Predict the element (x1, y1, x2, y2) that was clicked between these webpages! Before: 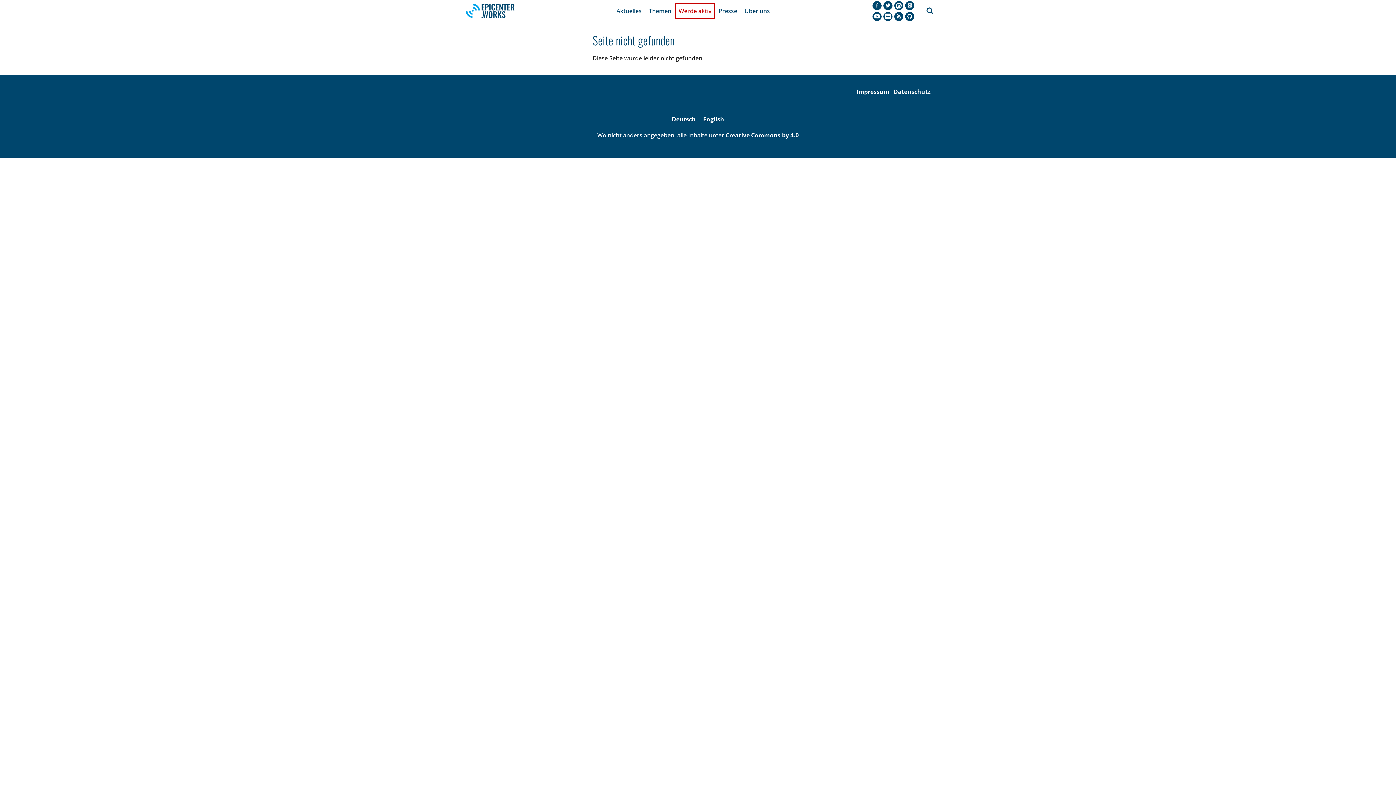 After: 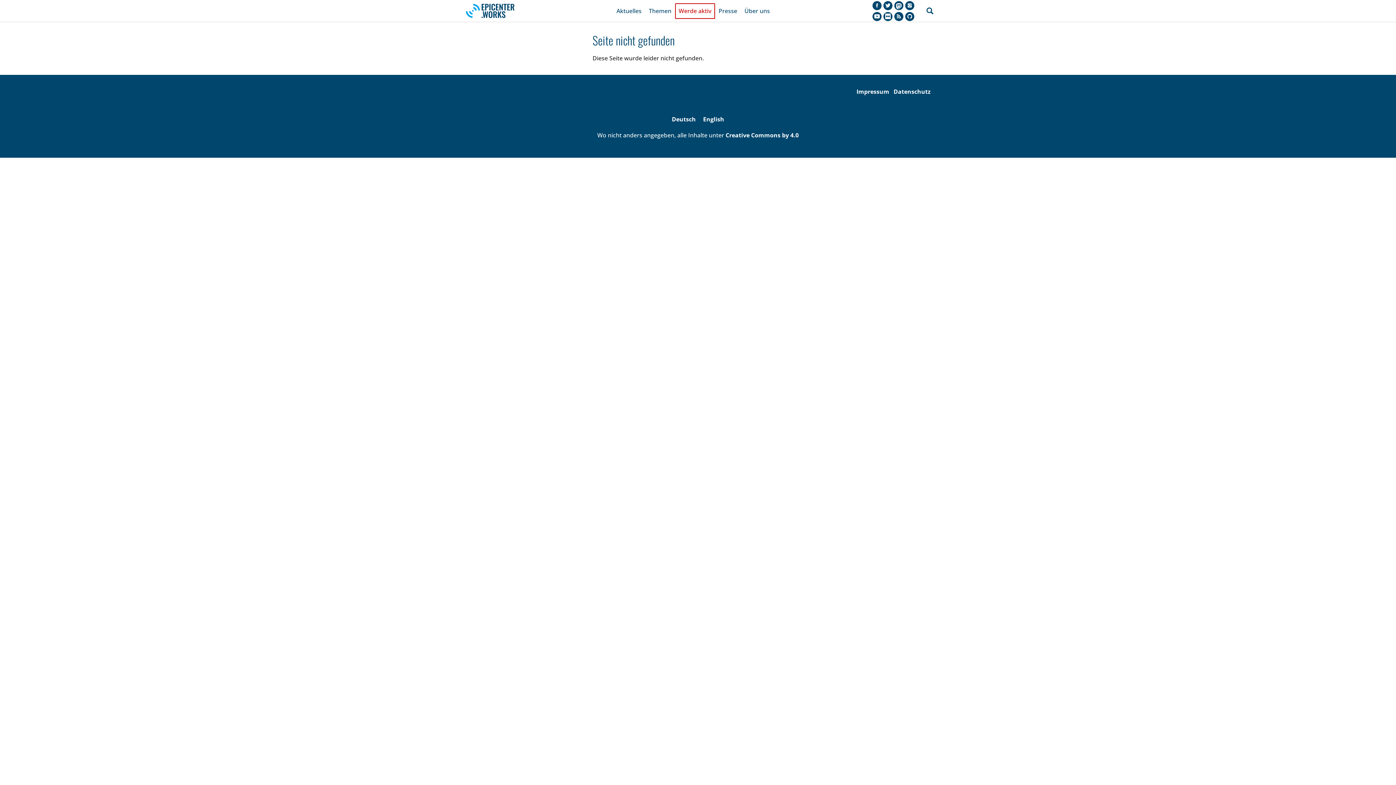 Action: bbox: (872, 11, 881, 20)